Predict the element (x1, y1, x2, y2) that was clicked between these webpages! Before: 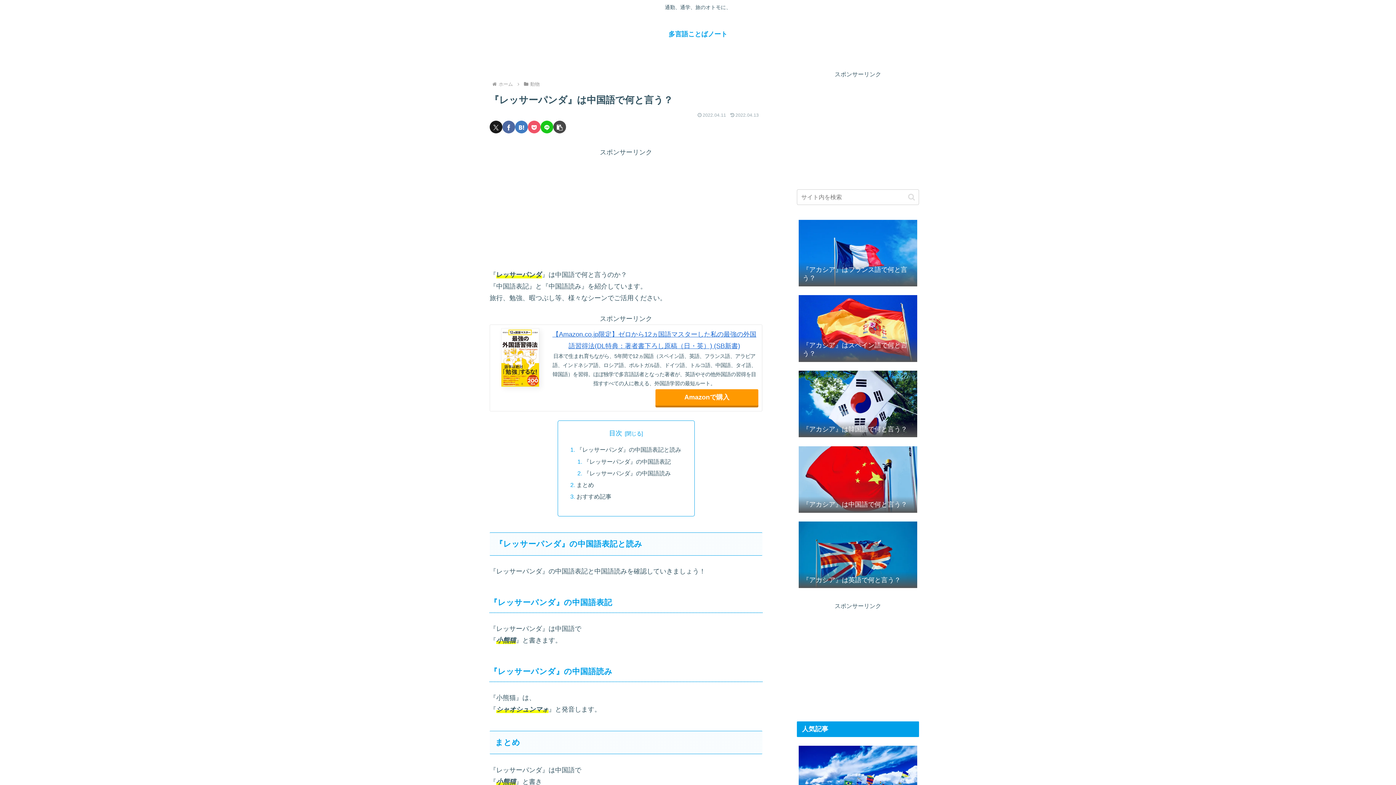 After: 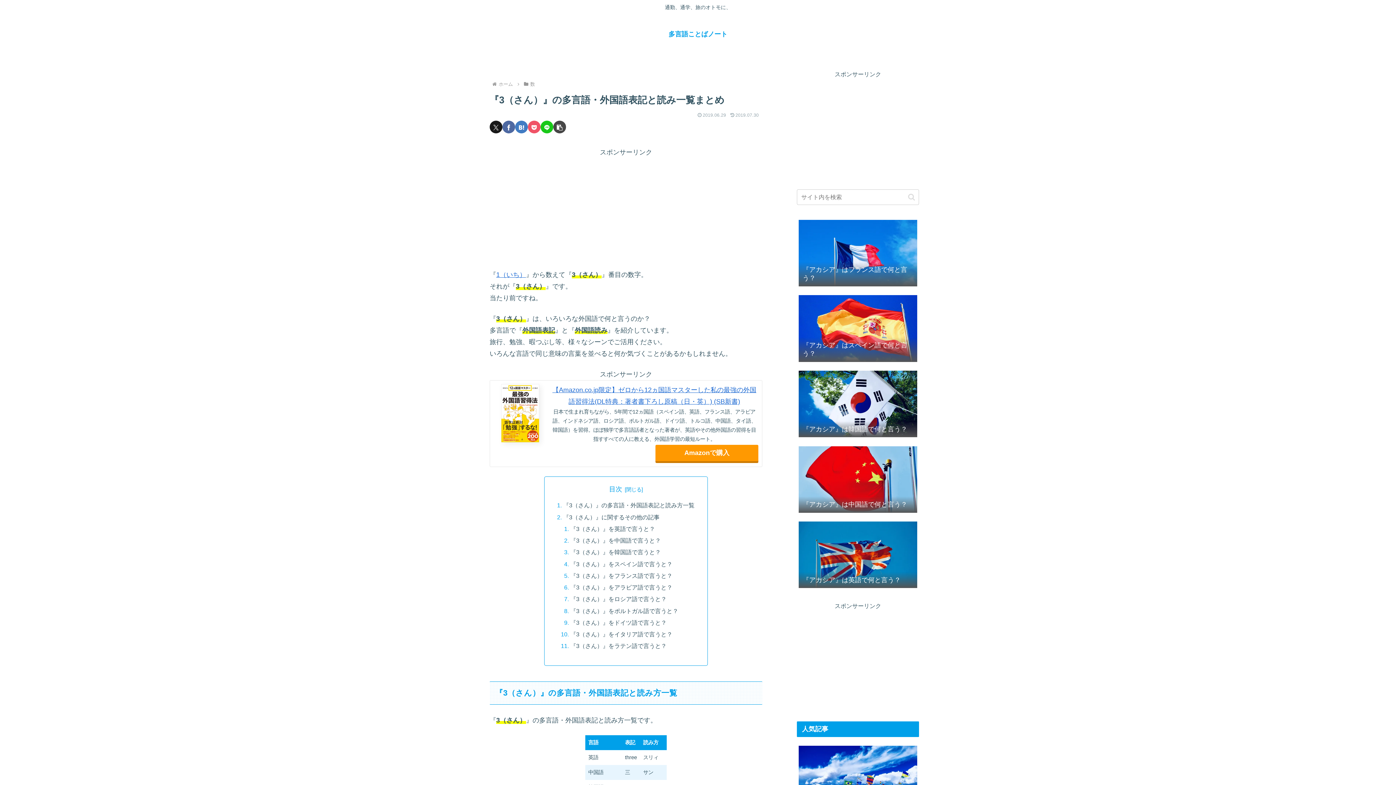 Action: label: 『3（さん）』の多言語・外国語表記と読み一覧まとめ bbox: (797, 743, 919, 816)